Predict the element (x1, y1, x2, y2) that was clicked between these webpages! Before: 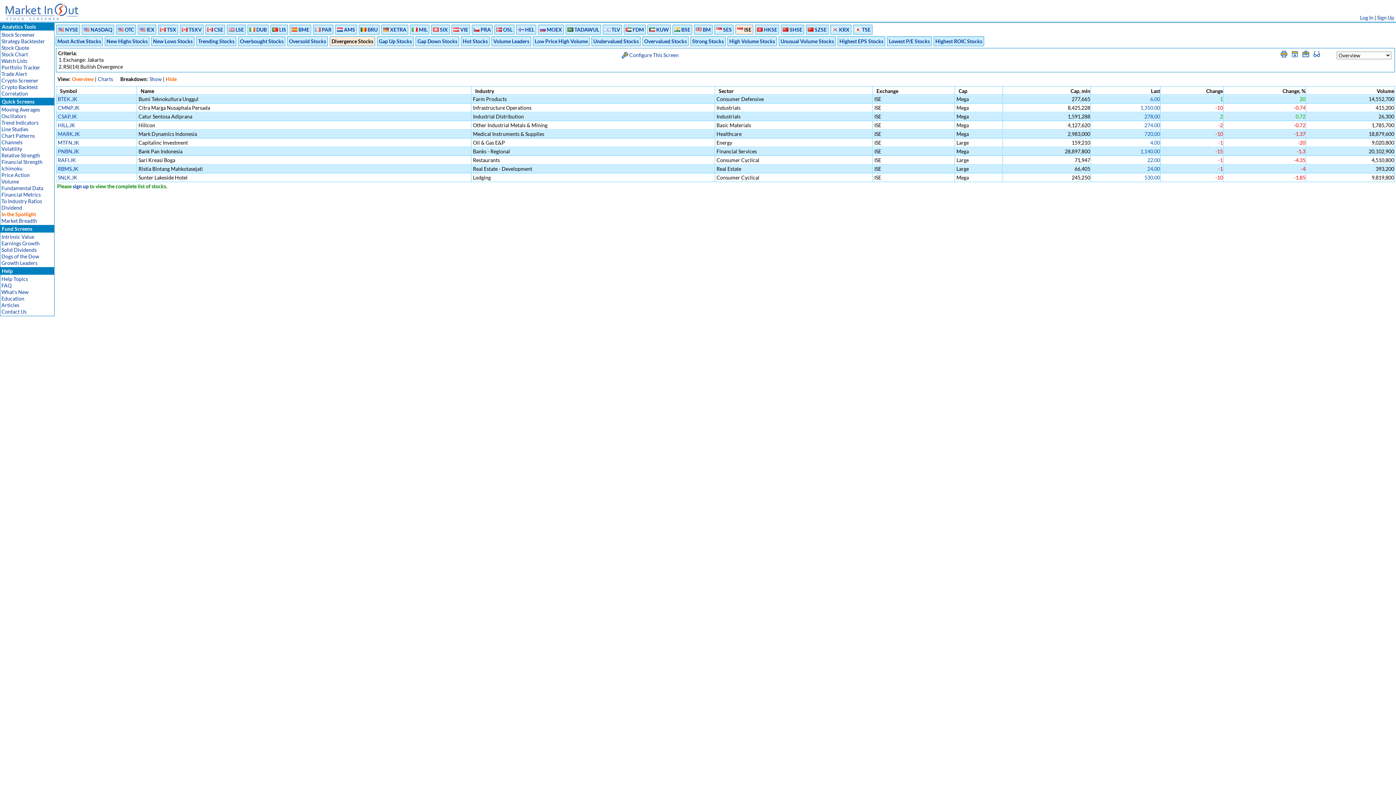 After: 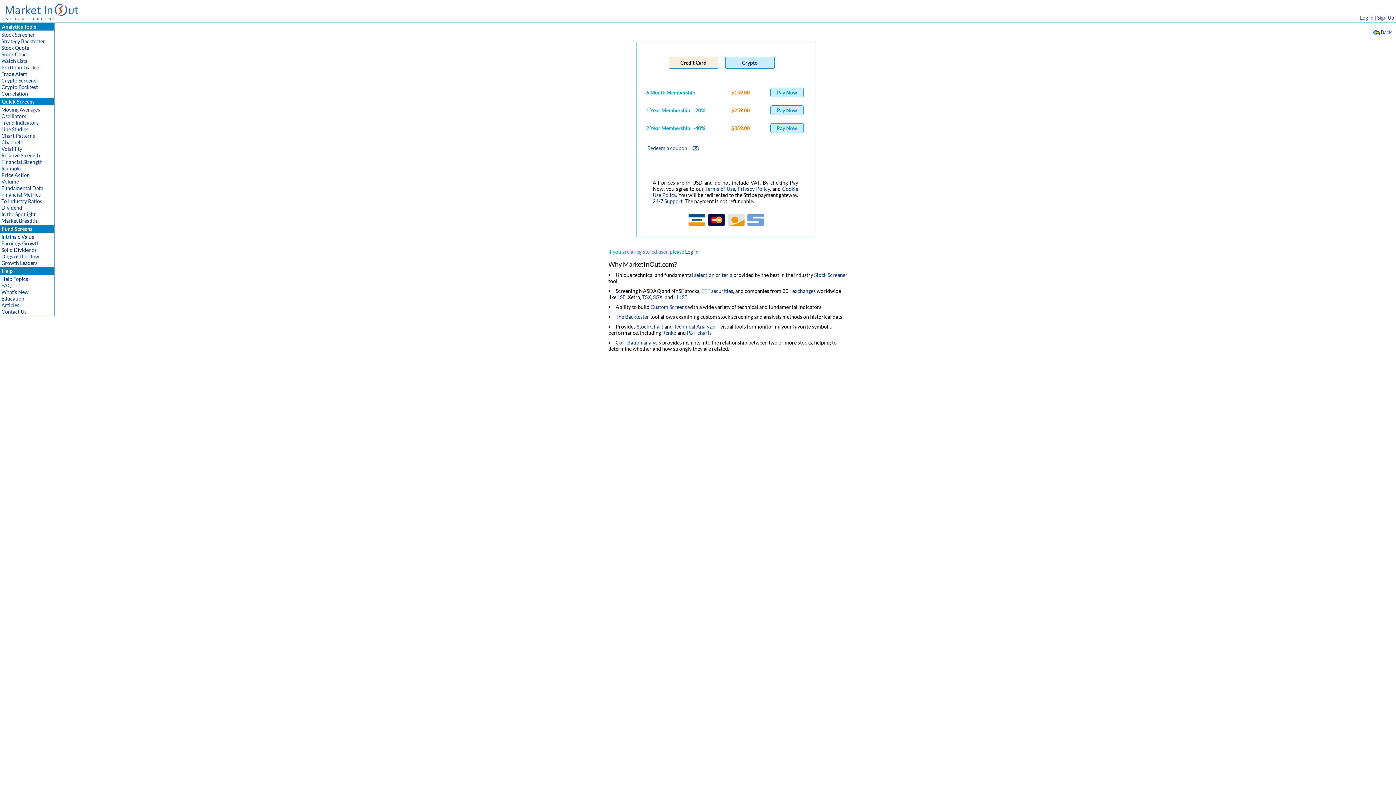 Action: bbox: (1, 57, 27, 64) label: Watch Lists